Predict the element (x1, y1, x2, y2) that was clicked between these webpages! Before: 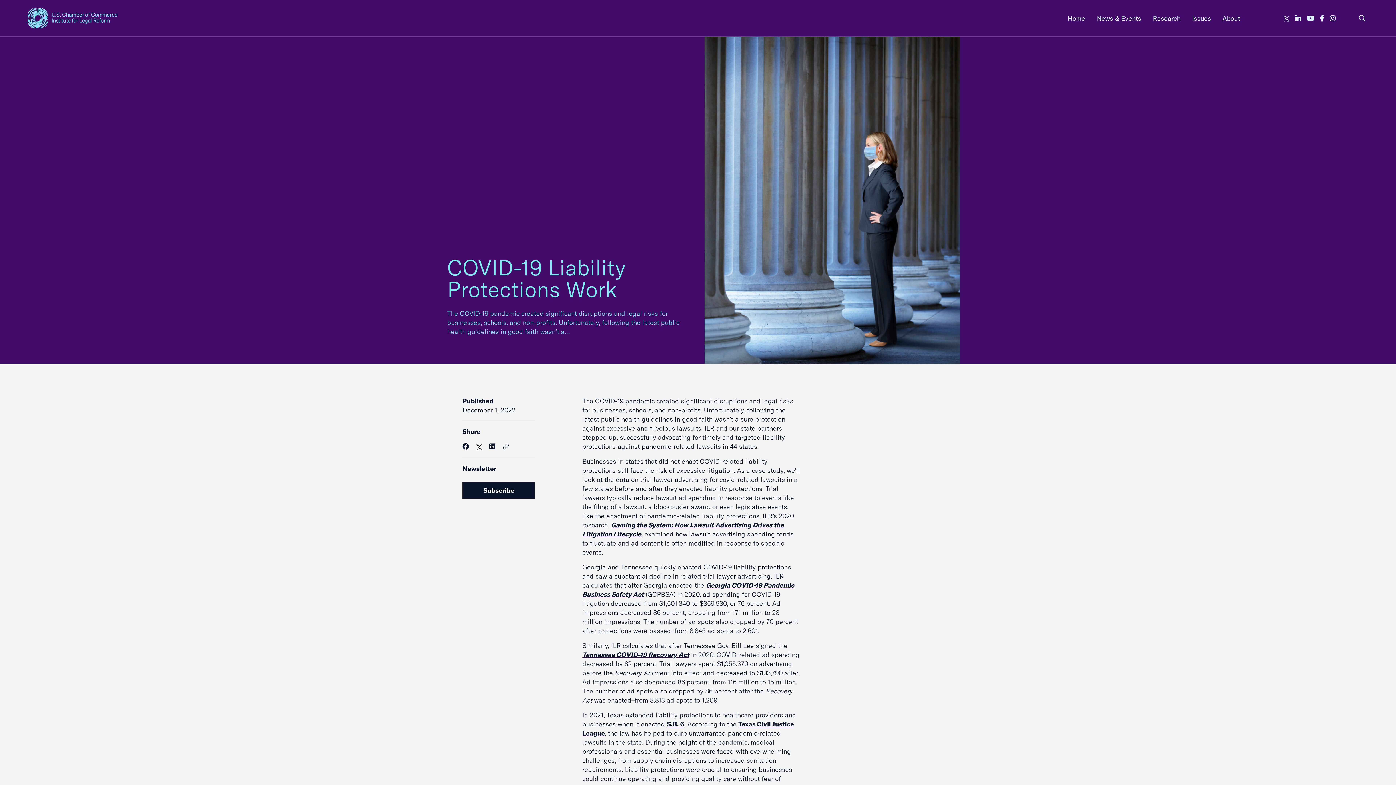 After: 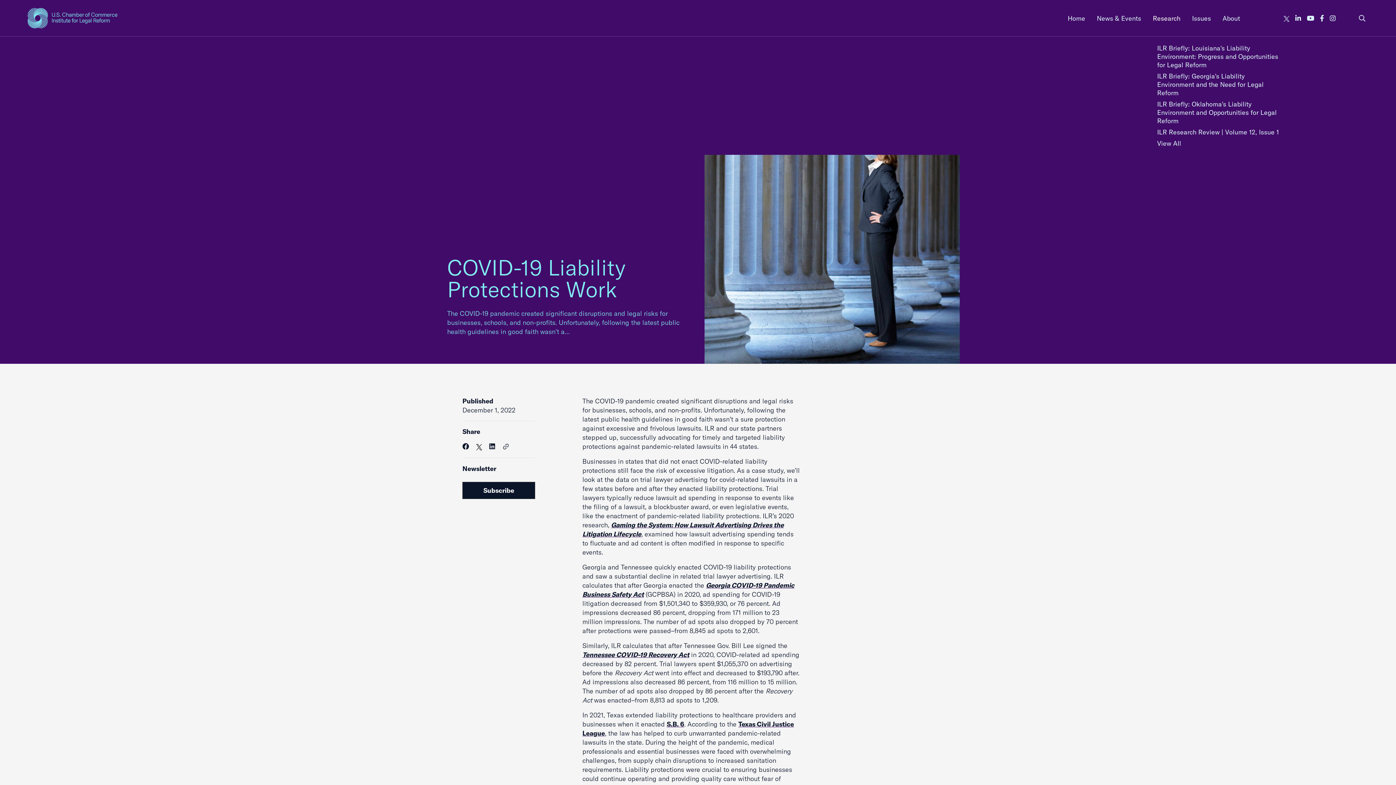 Action: bbox: (1147, 11, 1186, 25) label: Research